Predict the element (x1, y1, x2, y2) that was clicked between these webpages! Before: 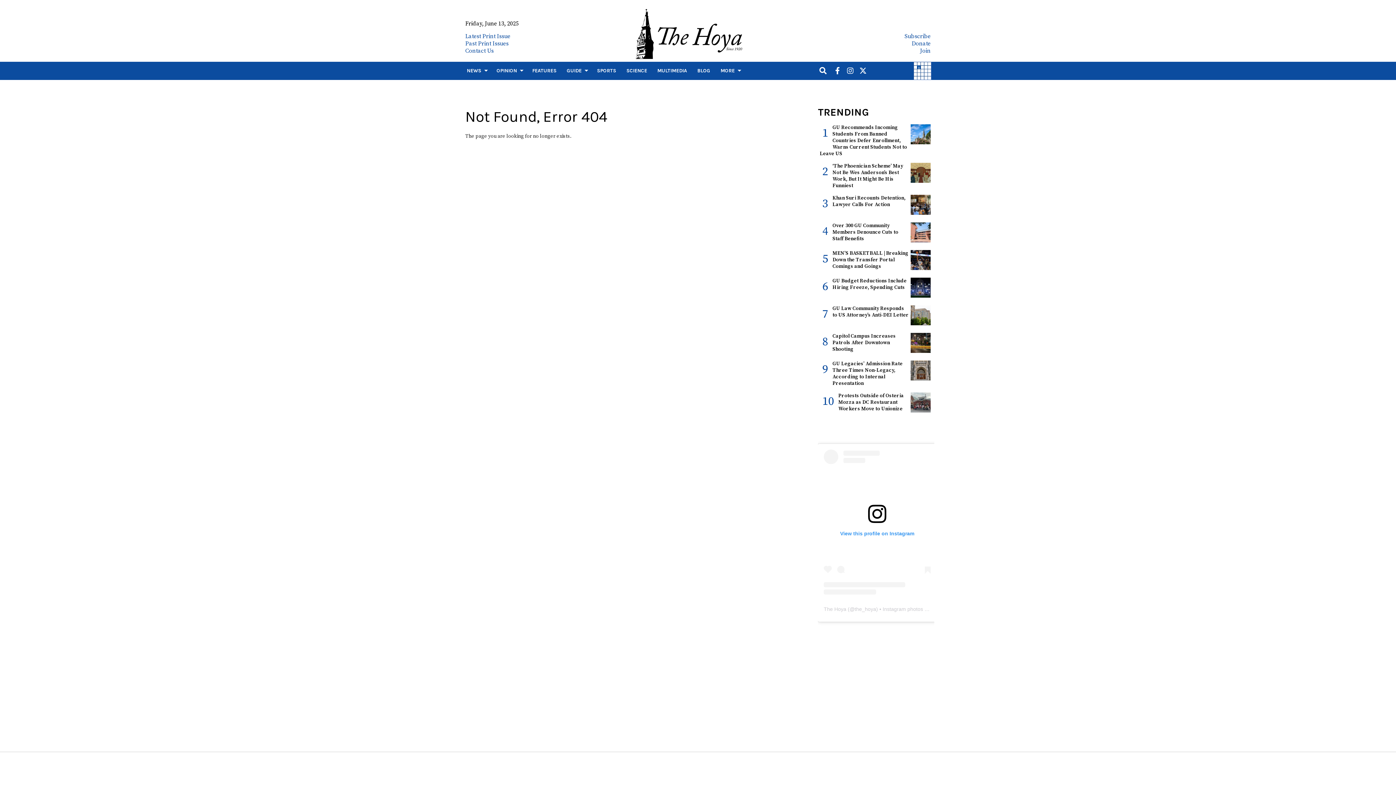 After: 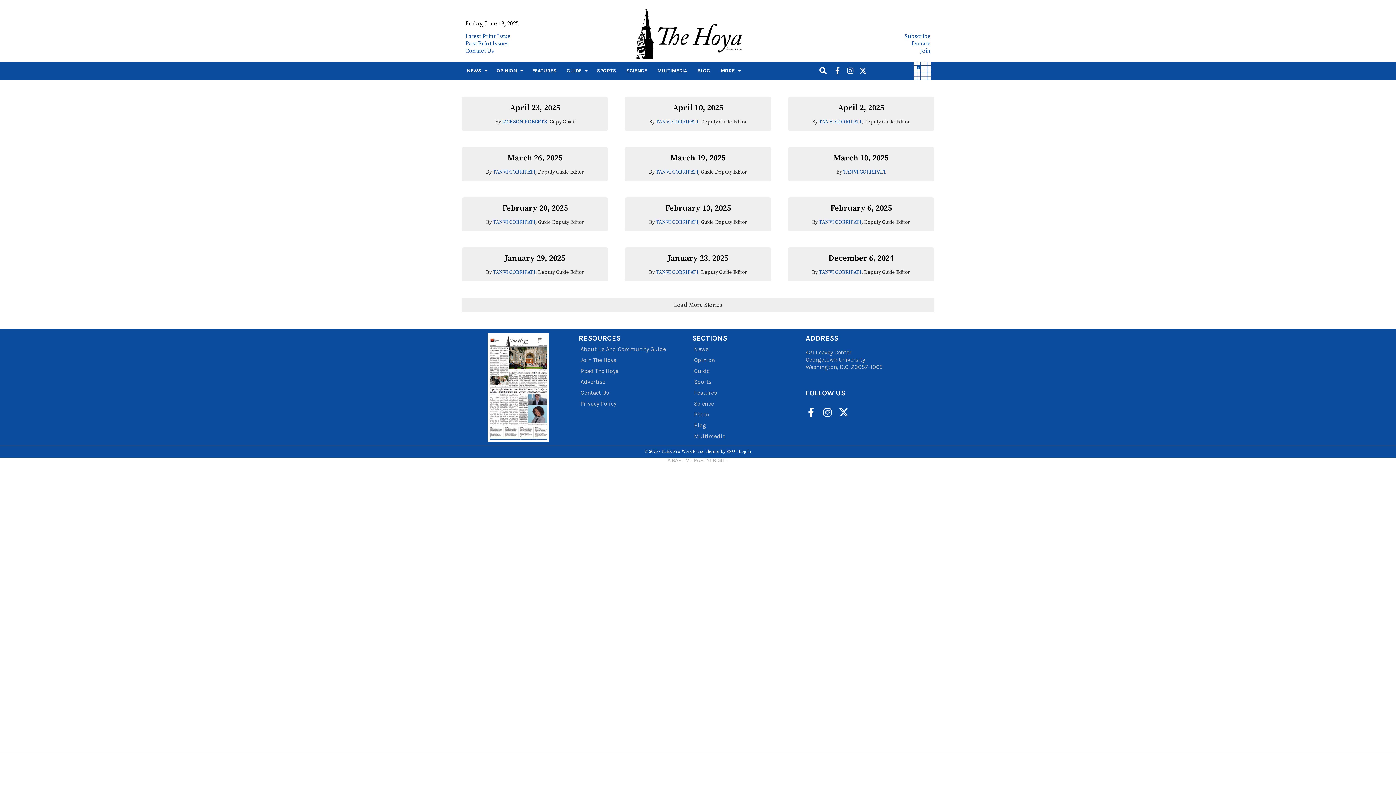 Action: bbox: (910, 67, 934, 73)